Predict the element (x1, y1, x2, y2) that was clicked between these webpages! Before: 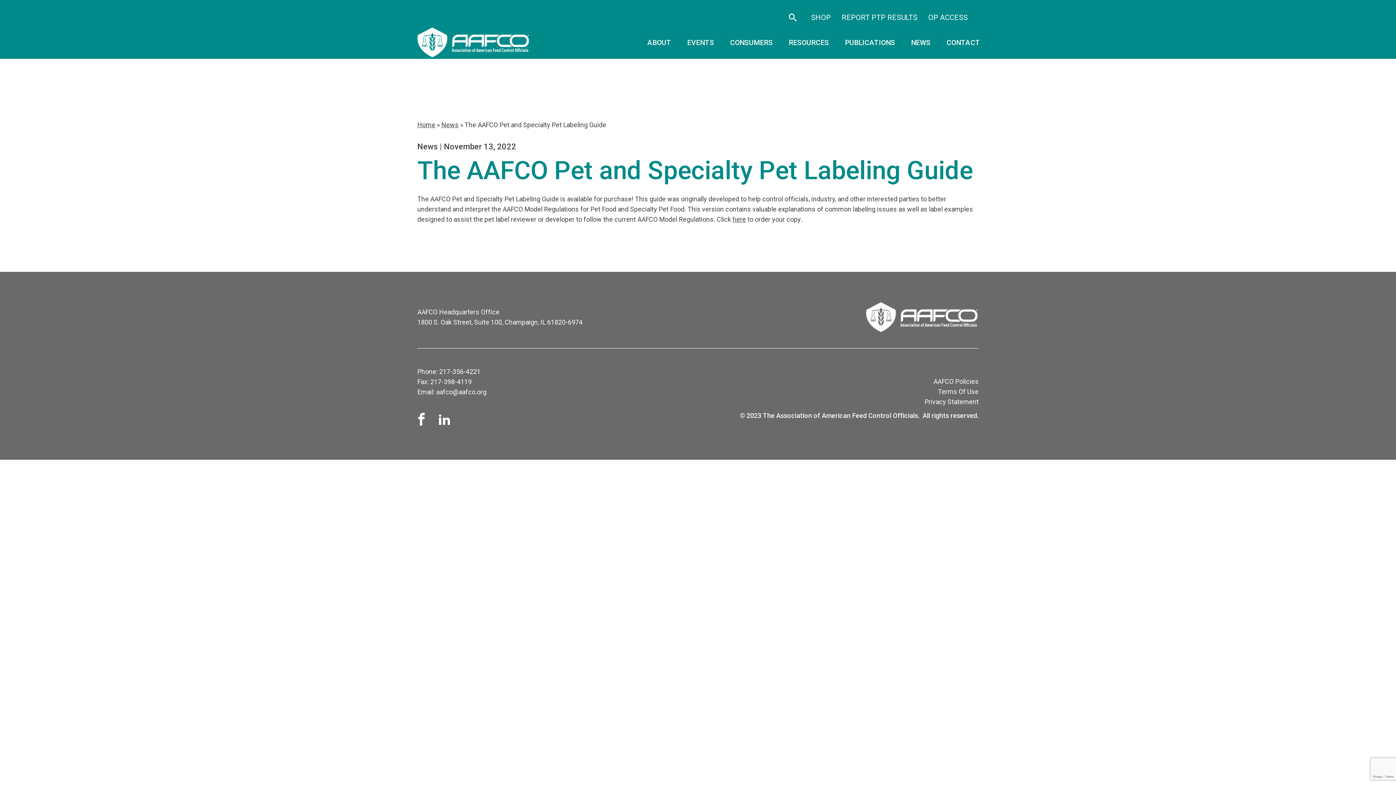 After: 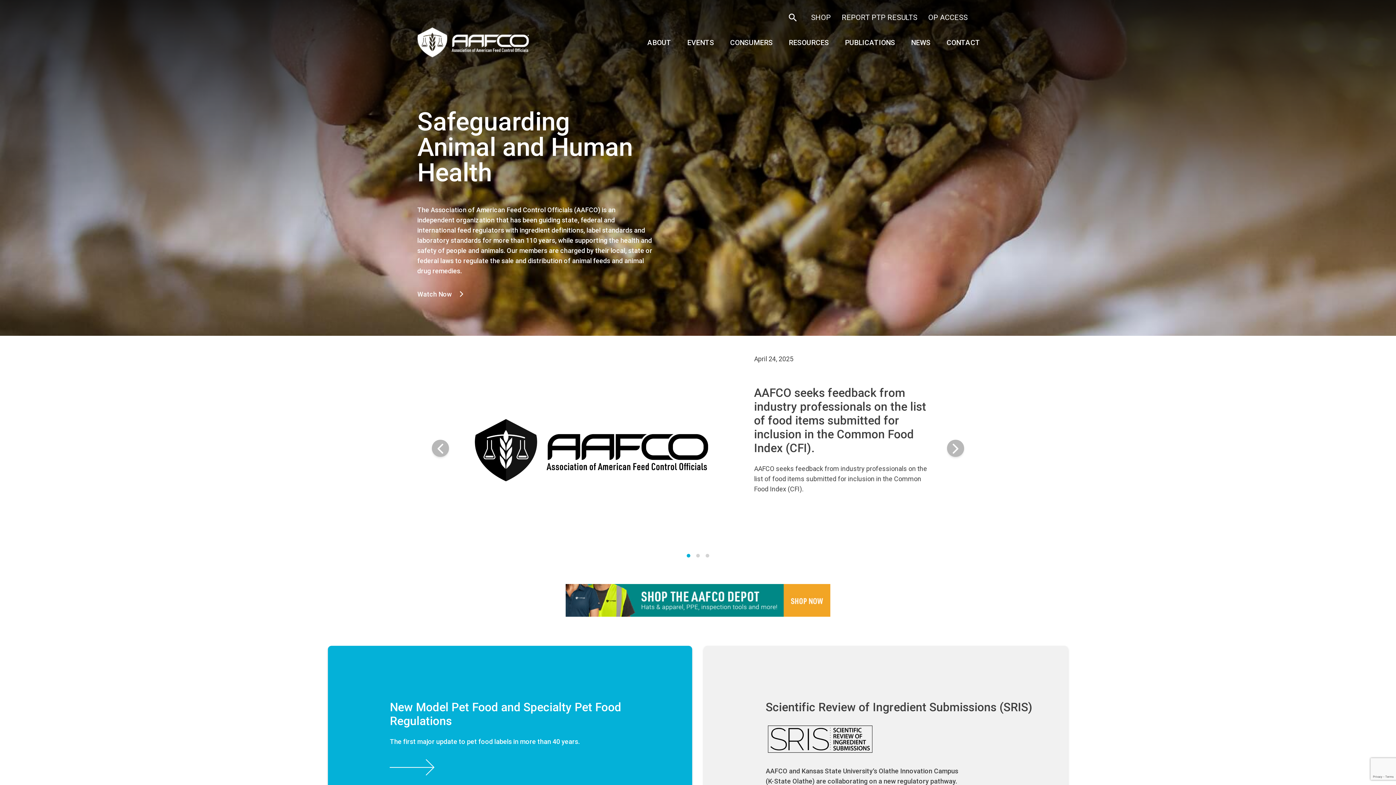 Action: label: Home bbox: (417, 121, 435, 128)